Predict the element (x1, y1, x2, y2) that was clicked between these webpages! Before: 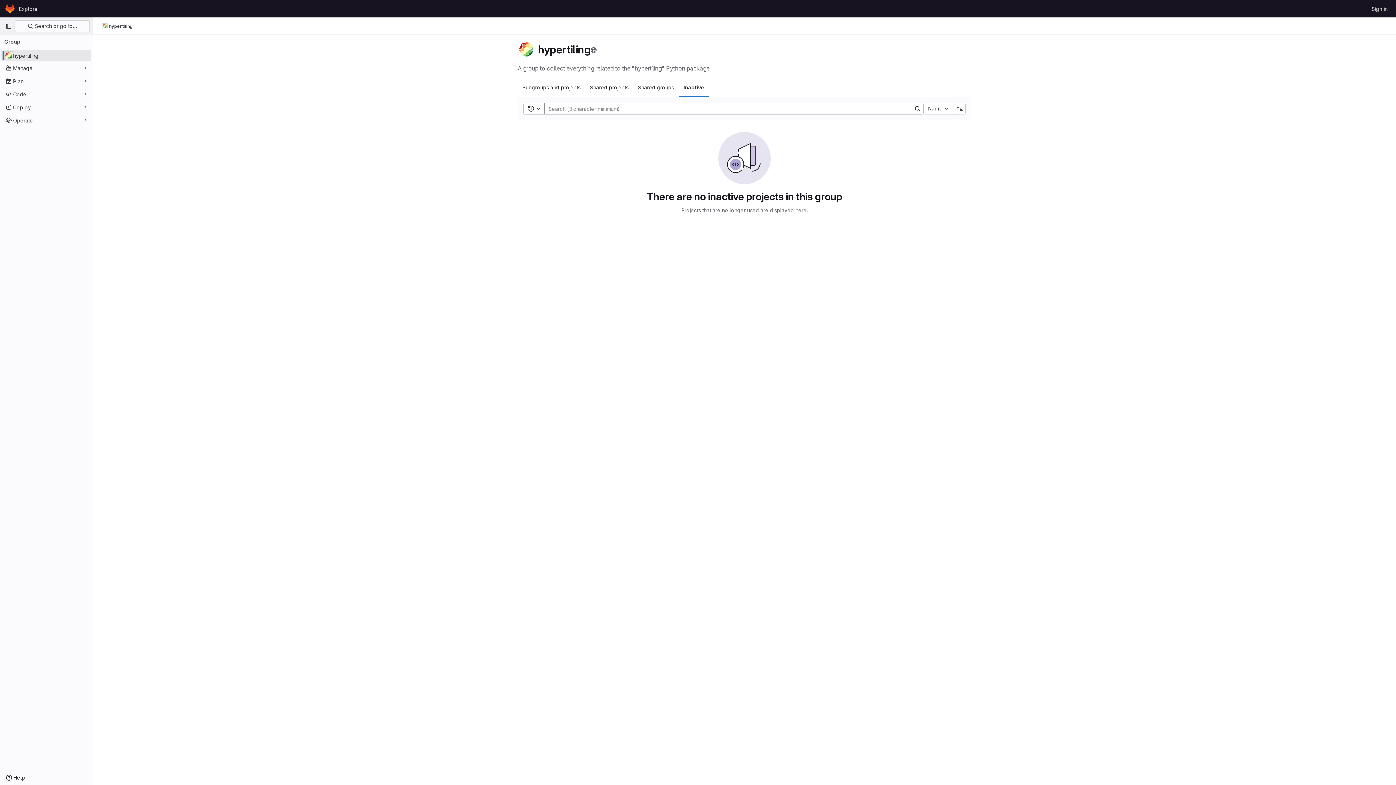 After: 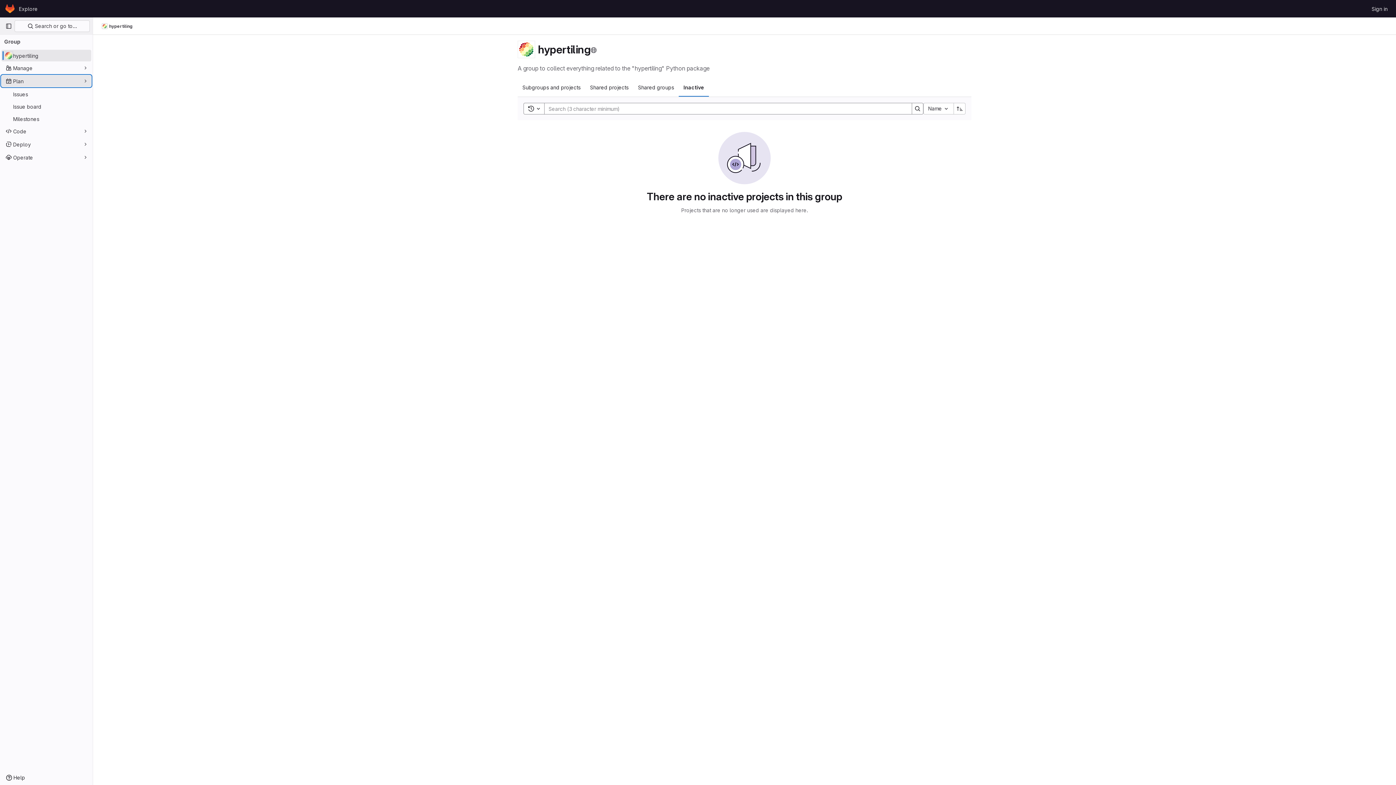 Action: label: Plan bbox: (1, 75, 91, 86)